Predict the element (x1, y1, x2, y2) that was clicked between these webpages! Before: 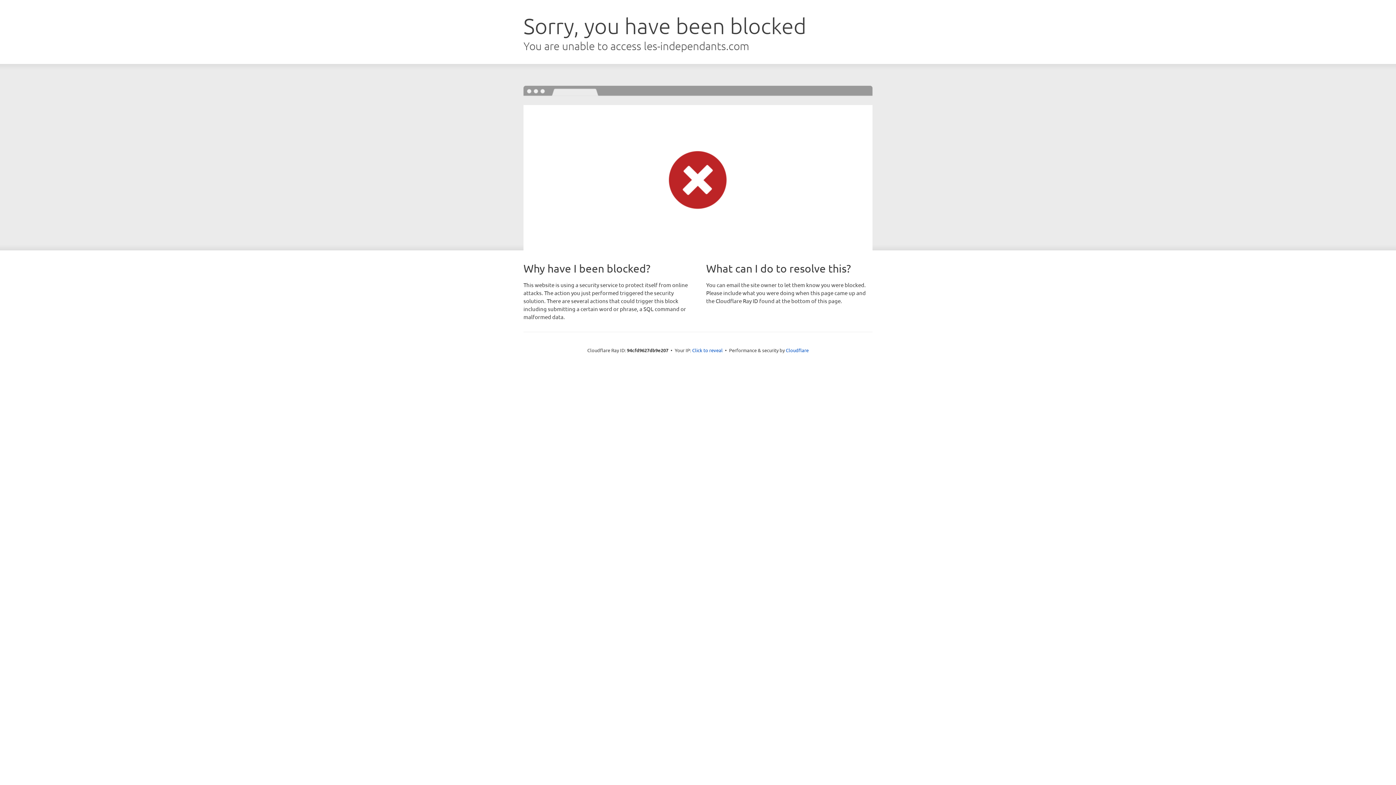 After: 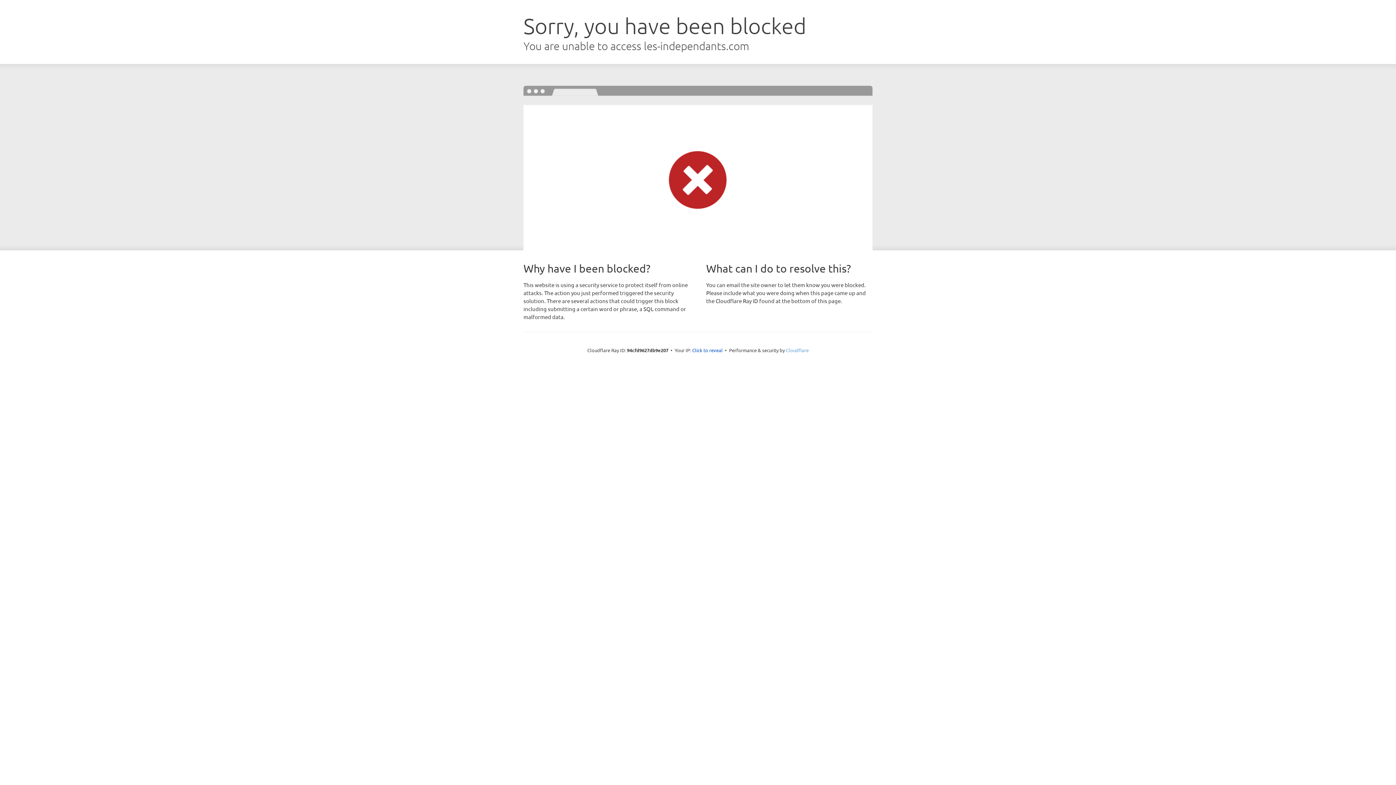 Action: label: Cloudflare bbox: (786, 347, 808, 353)